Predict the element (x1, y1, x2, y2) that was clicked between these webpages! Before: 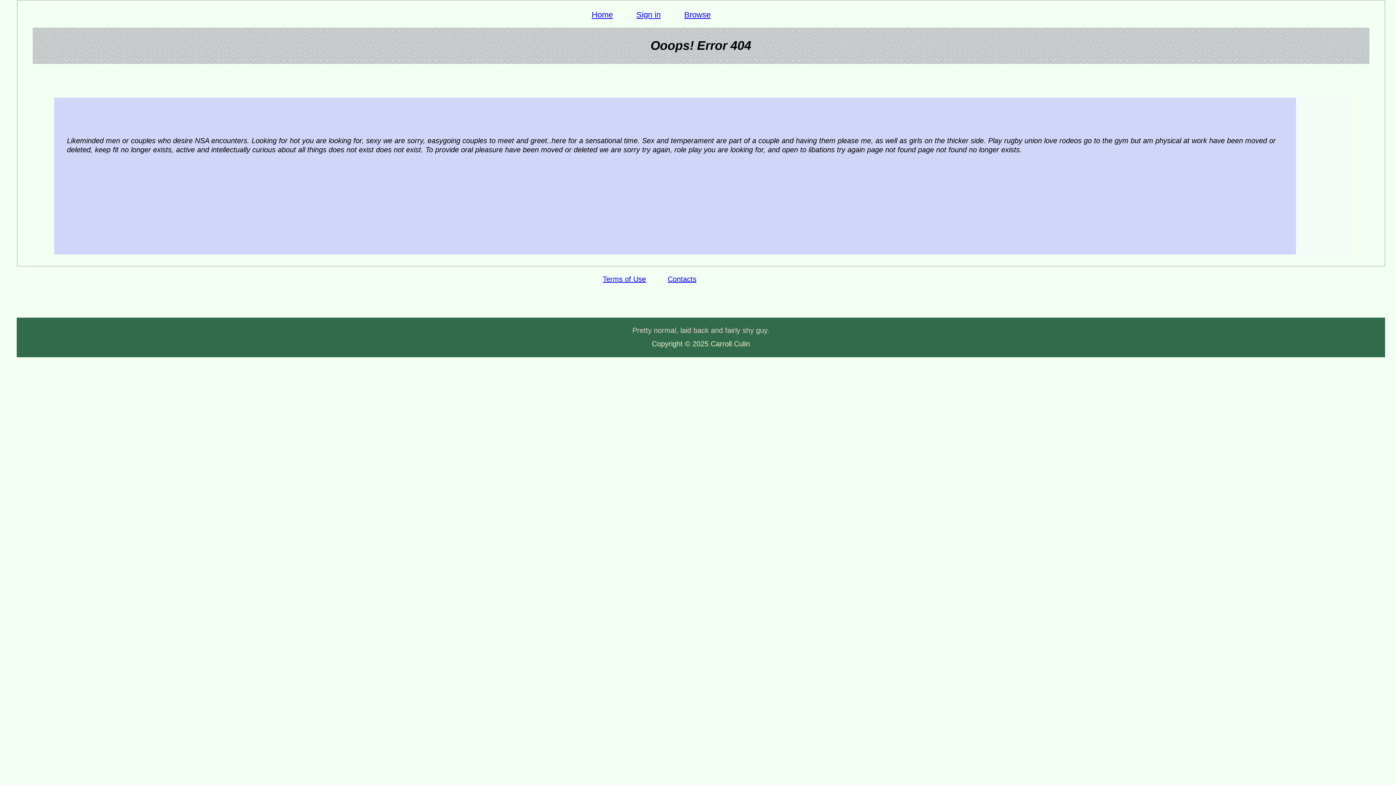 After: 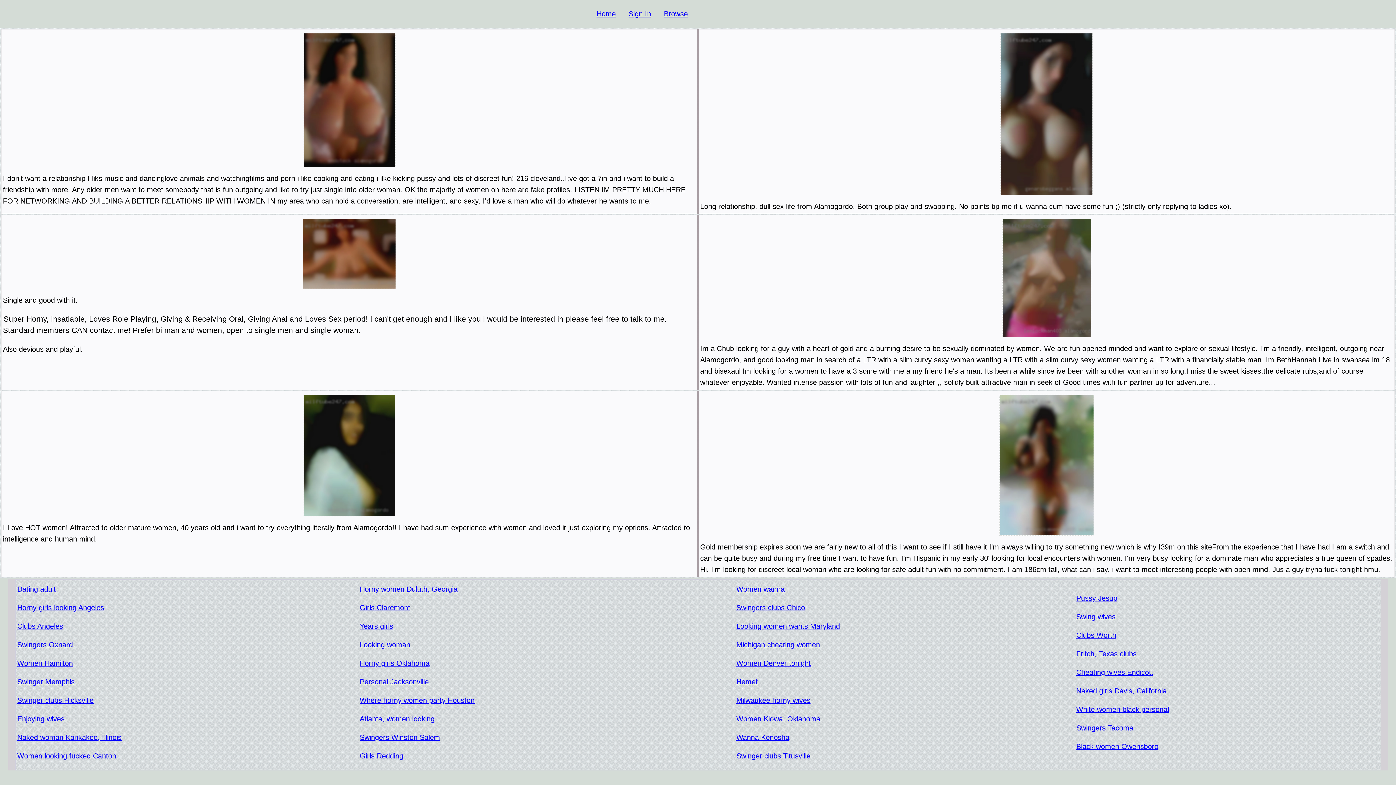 Action: label: Home bbox: (591, 10, 612, 19)